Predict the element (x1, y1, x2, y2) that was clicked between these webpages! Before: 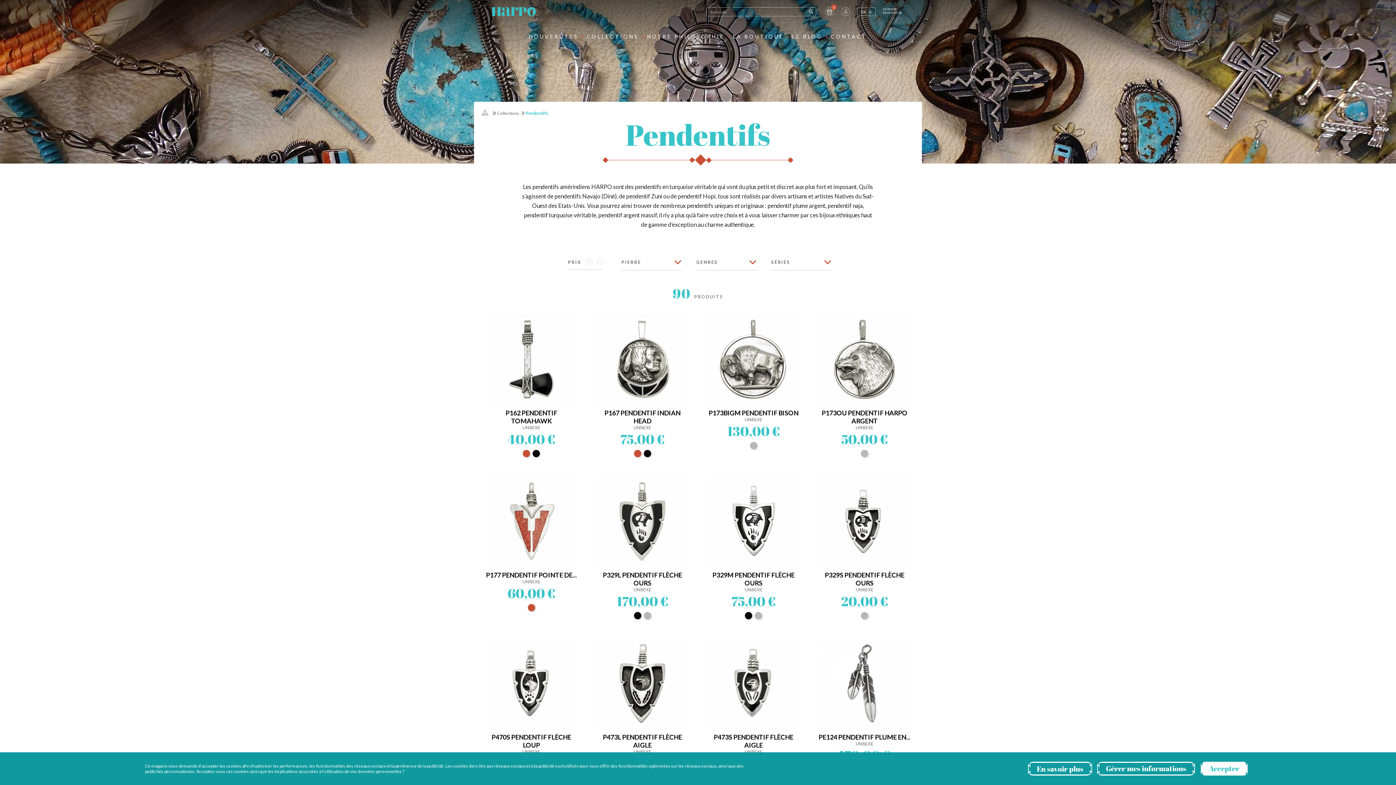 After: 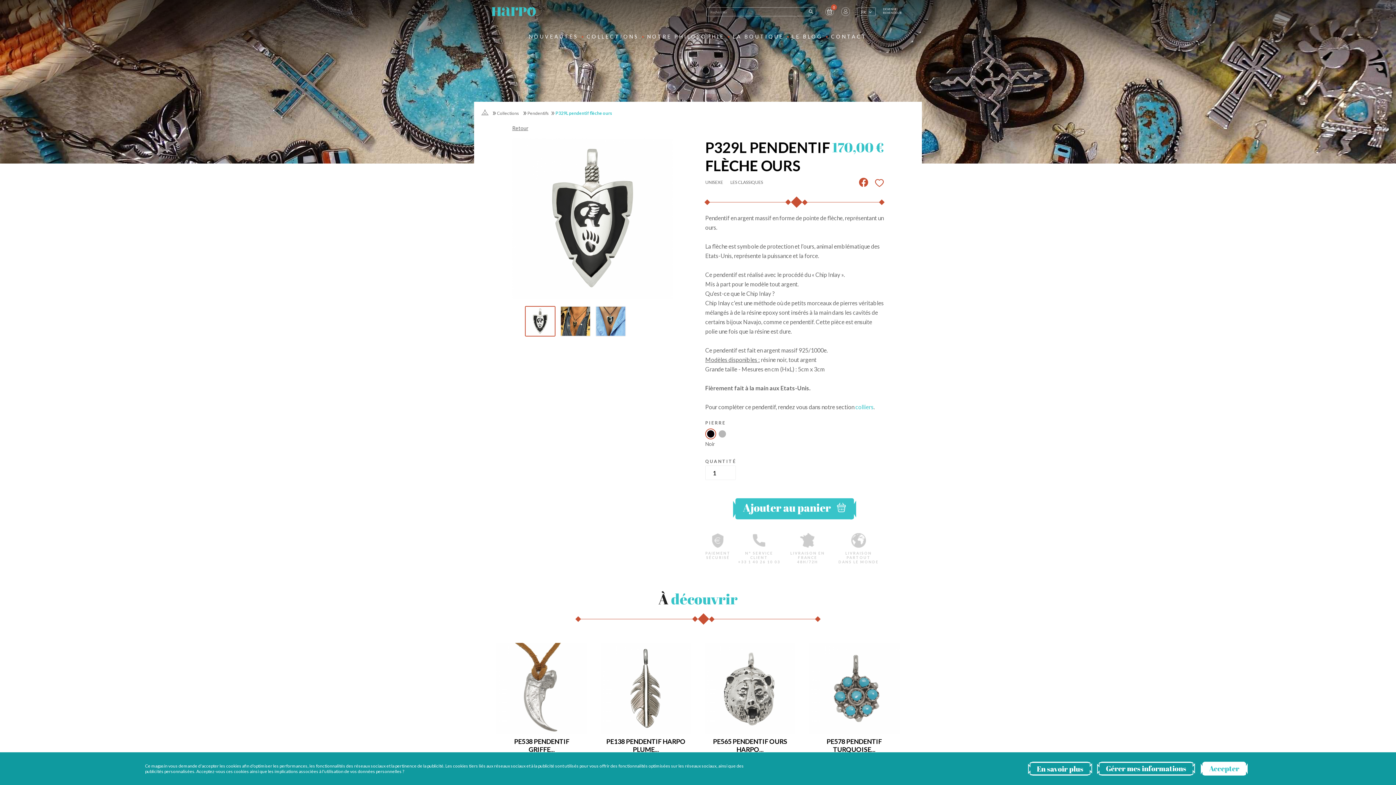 Action: bbox: (634, 612, 641, 619) label: Noir